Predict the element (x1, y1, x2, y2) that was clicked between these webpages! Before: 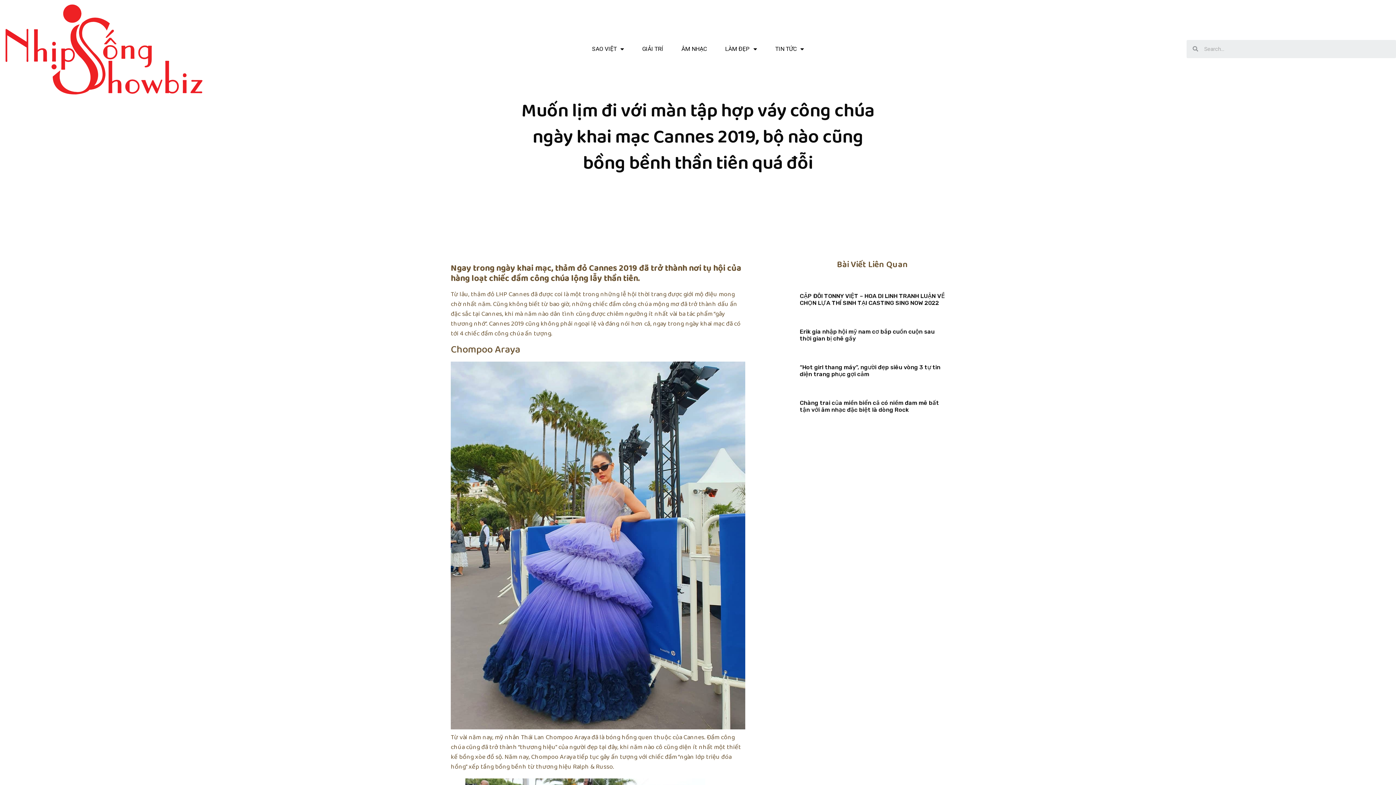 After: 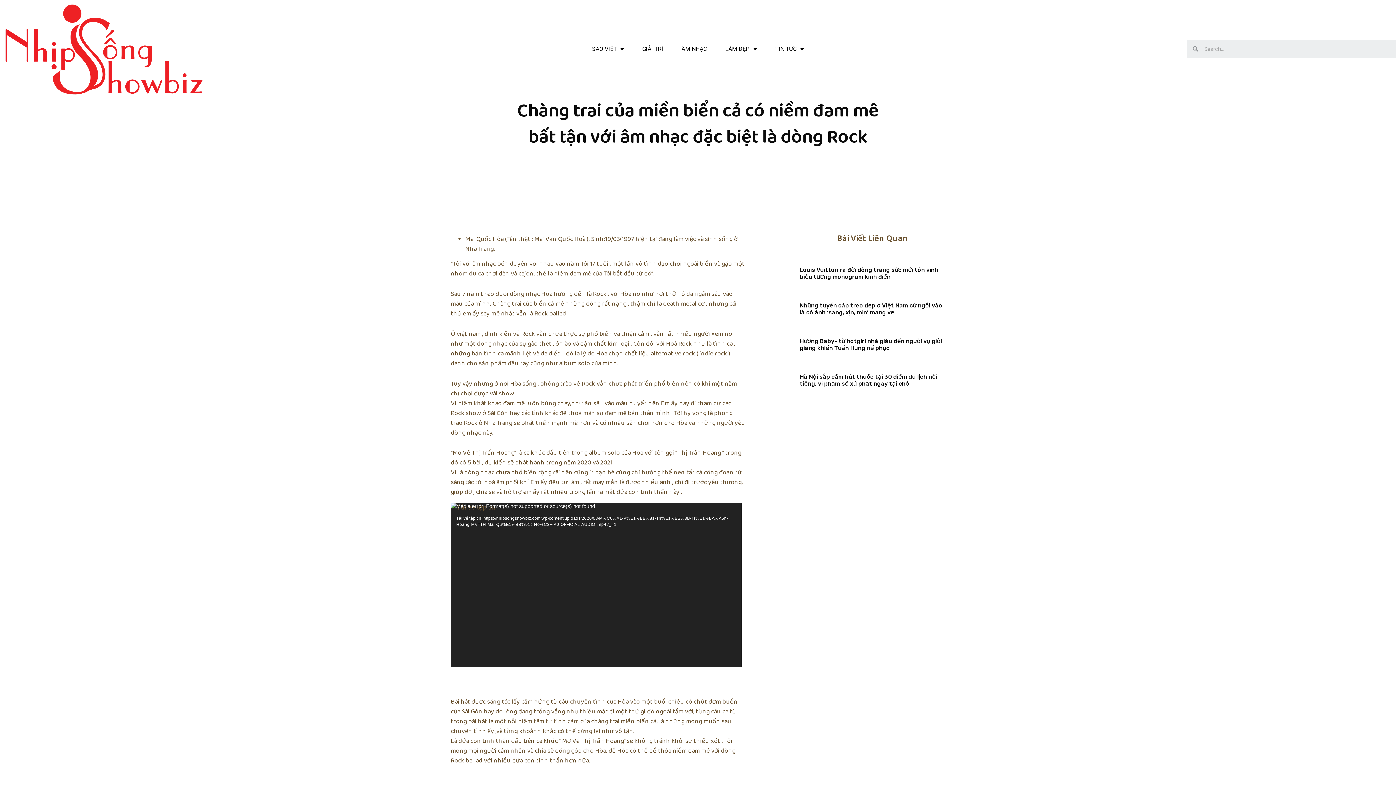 Action: bbox: (800, 399, 939, 413) label: Chàng trai của miền biển cả có niềm đam mê bất tận với âm nhạc đặc biệt là dòng Rock